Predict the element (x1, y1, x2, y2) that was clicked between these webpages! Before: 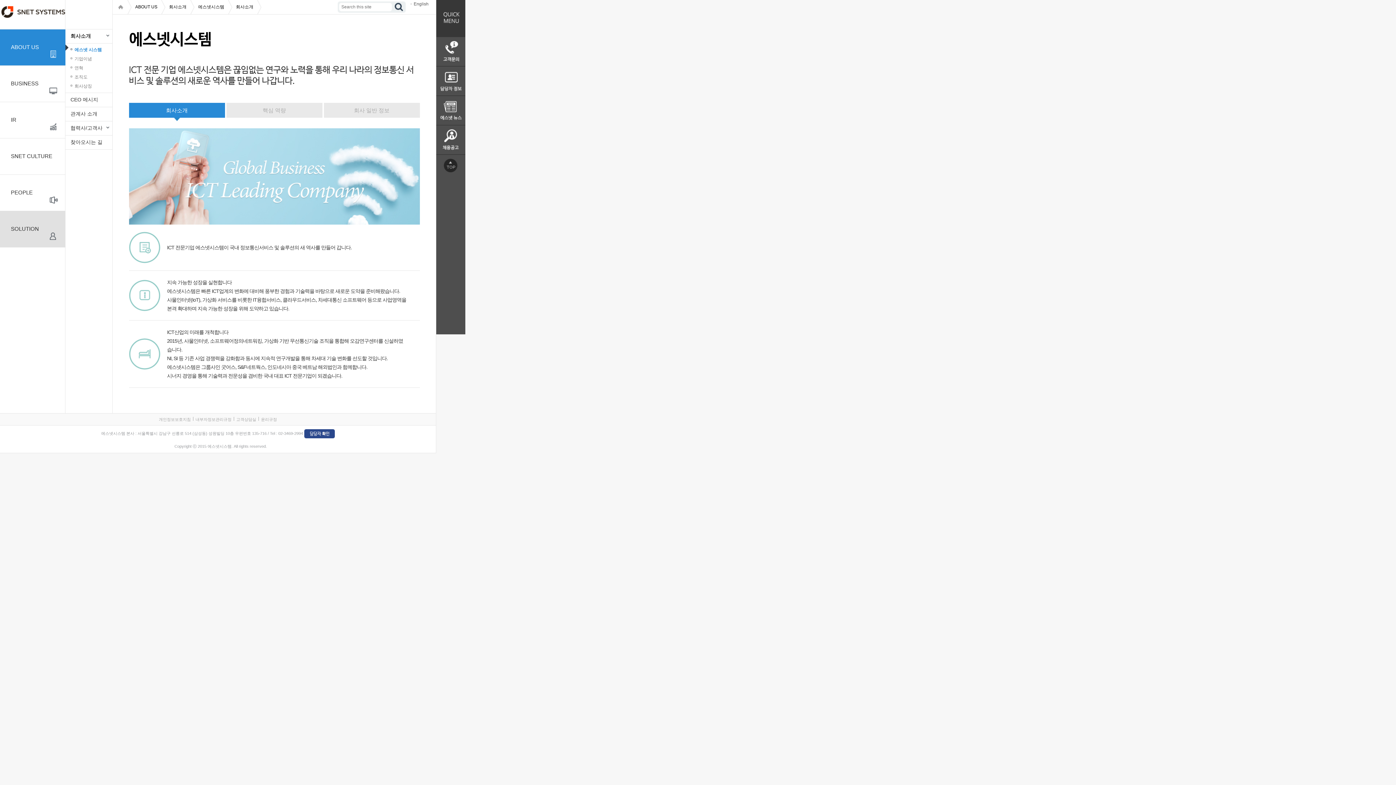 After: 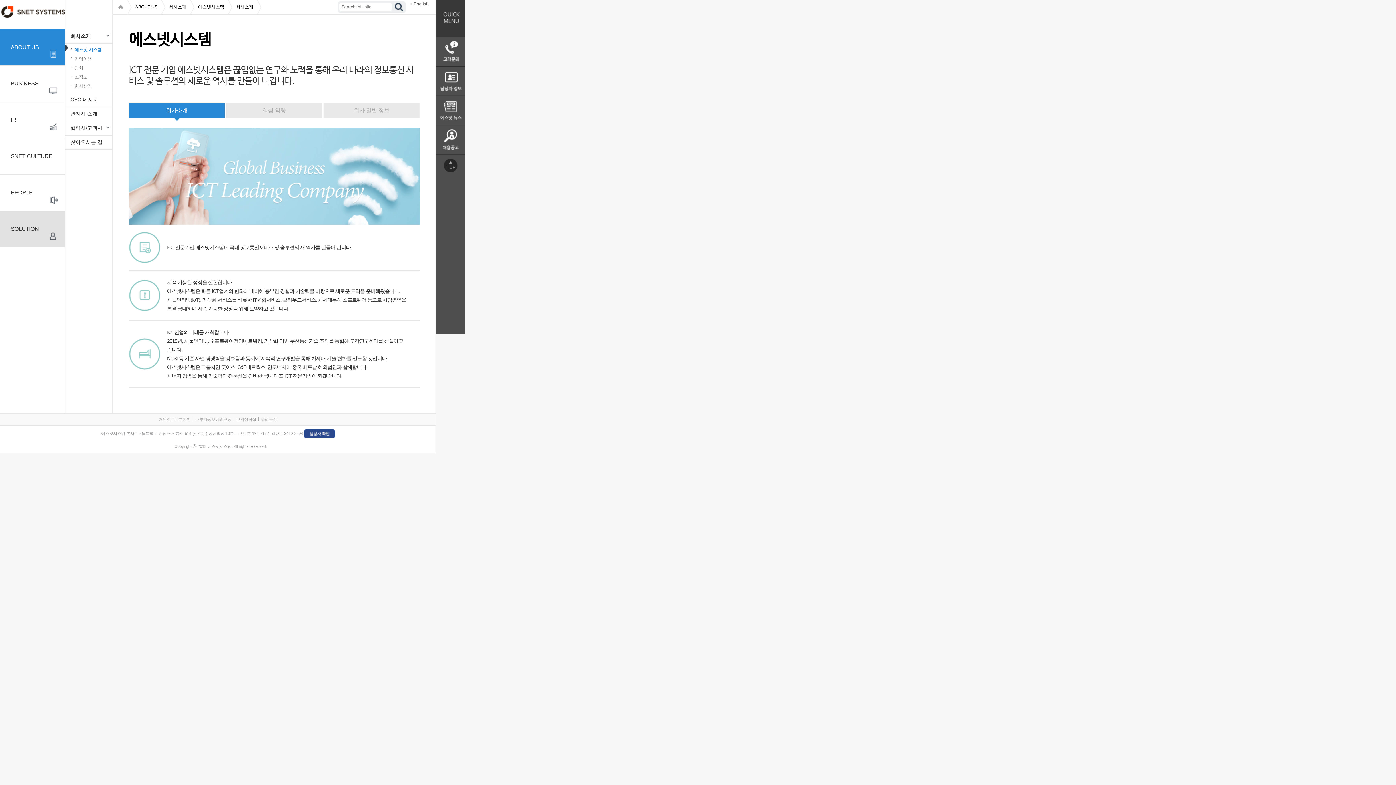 Action: bbox: (0, 29, 65, 65) label: ABOUT US